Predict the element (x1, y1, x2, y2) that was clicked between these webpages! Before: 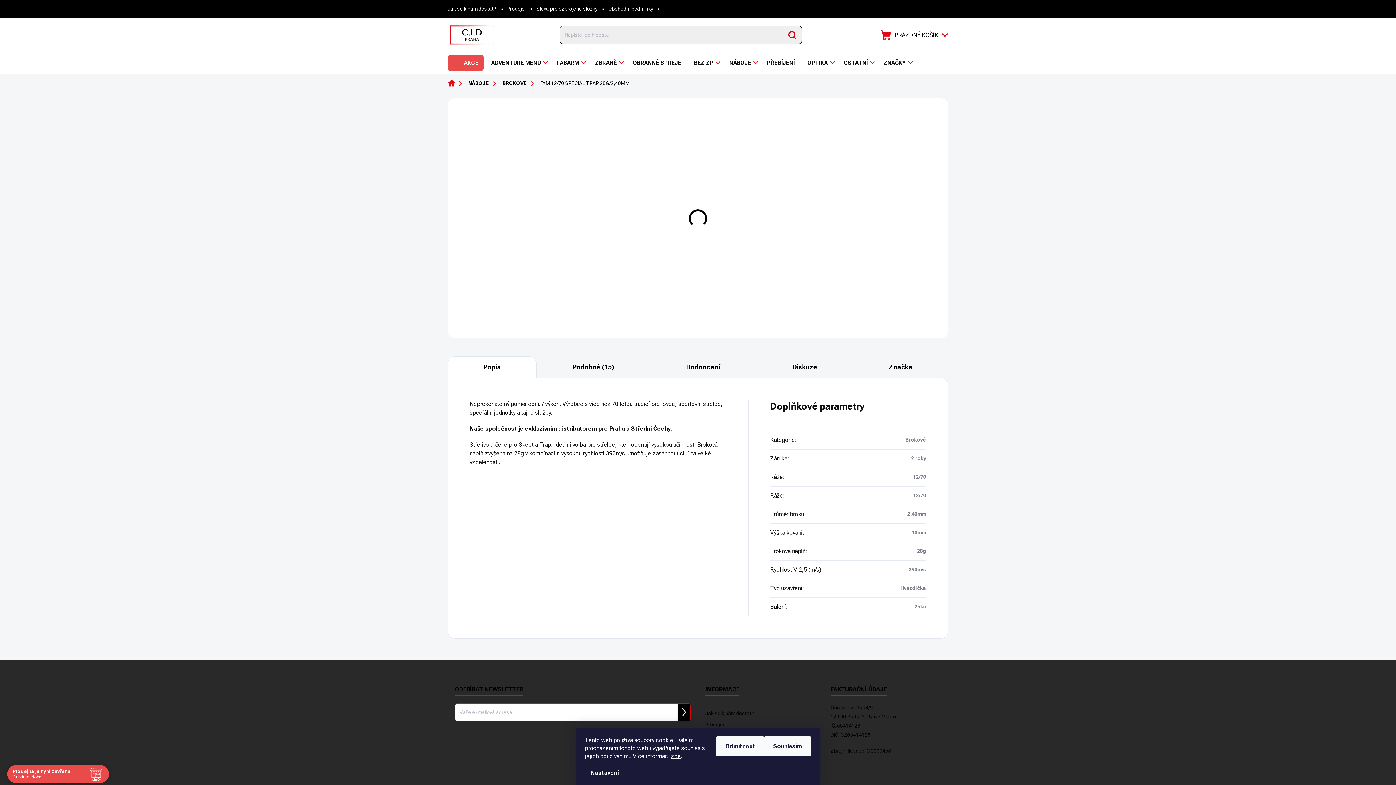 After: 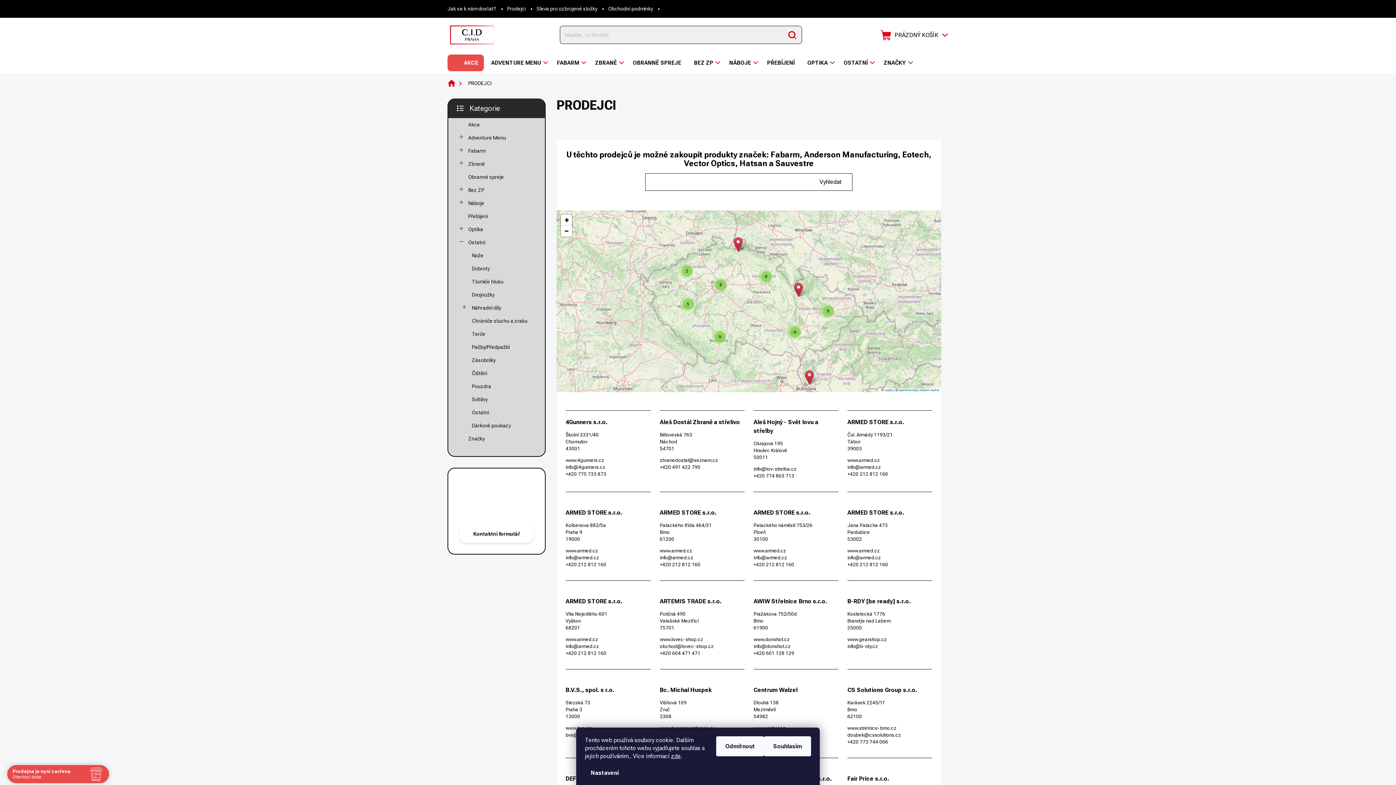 Action: bbox: (705, 720, 724, 730) label: Prodejci